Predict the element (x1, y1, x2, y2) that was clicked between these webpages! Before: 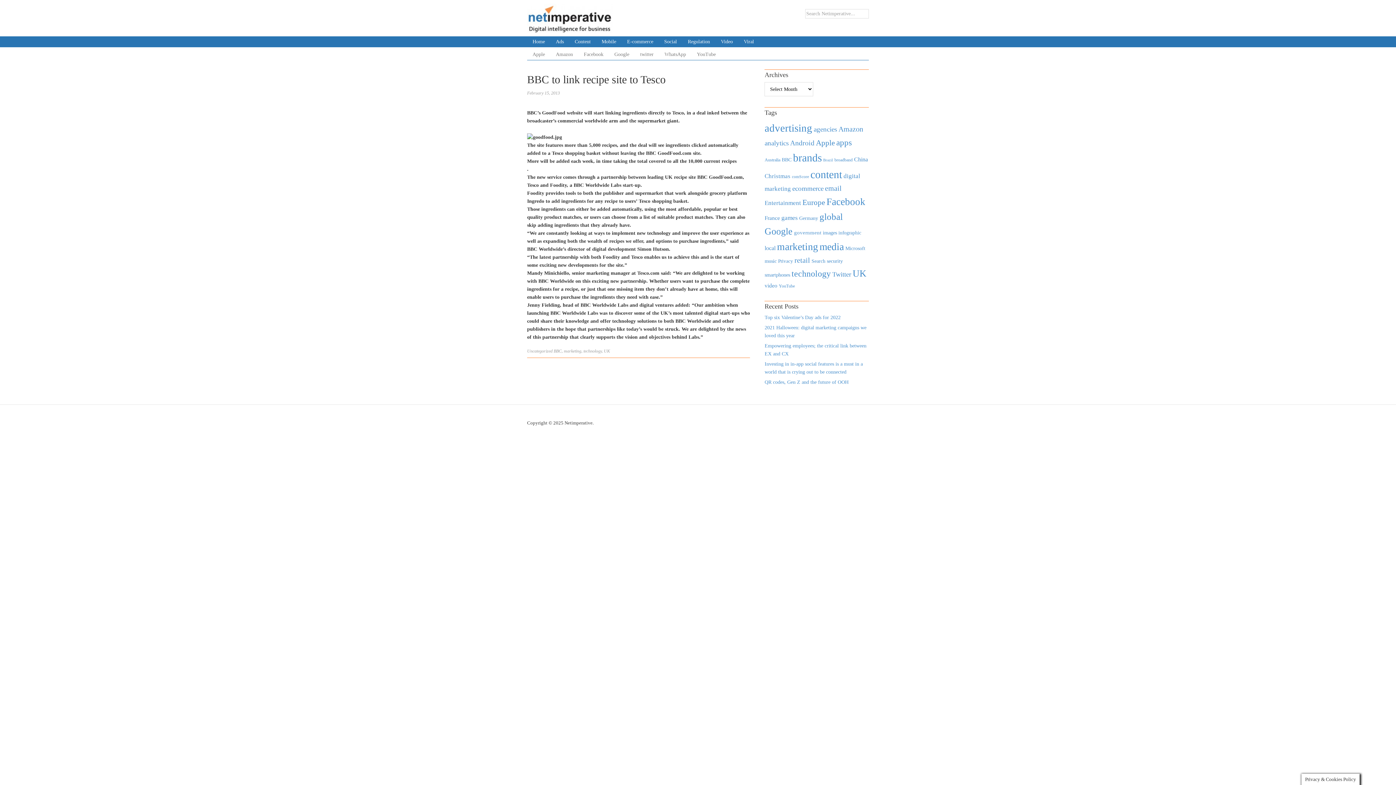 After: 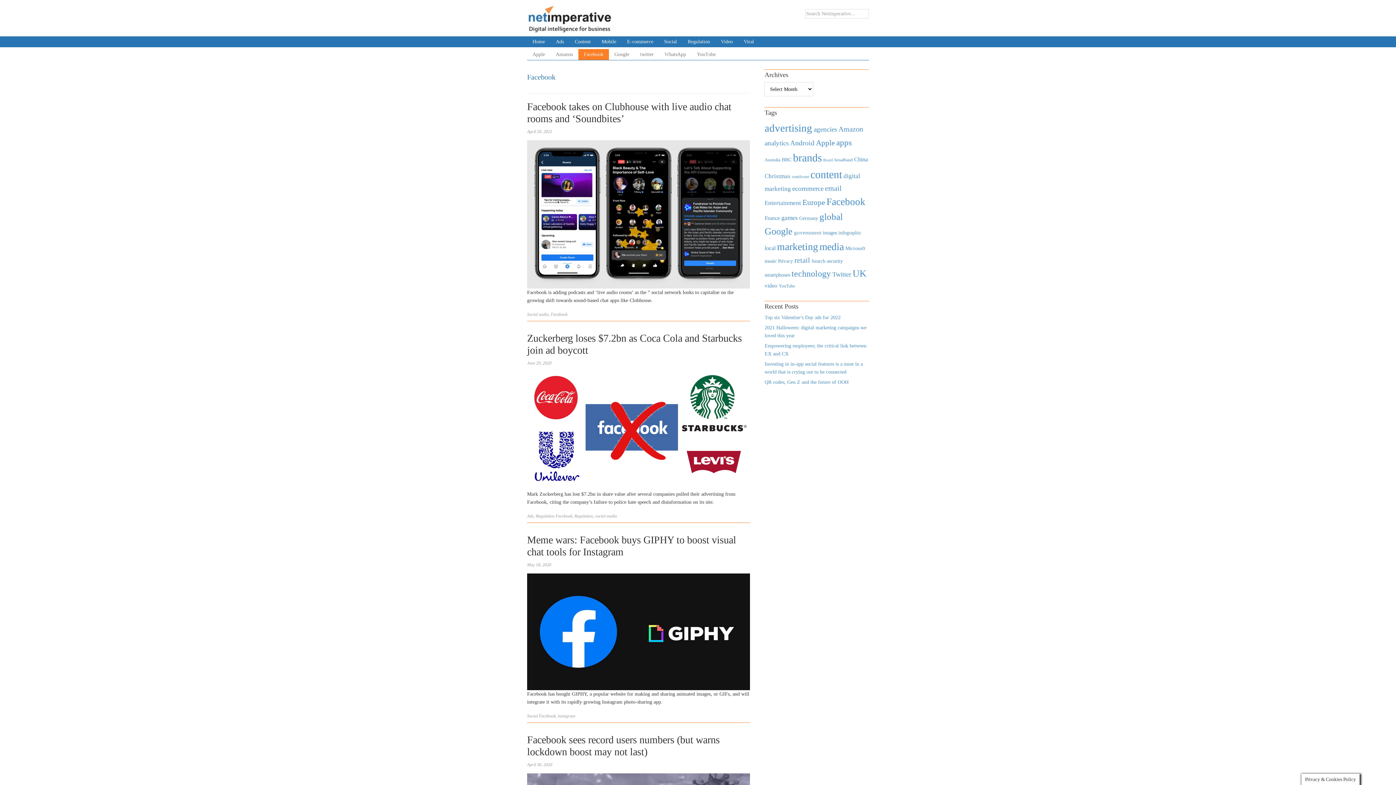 Action: bbox: (578, 49, 609, 60) label: Facebook